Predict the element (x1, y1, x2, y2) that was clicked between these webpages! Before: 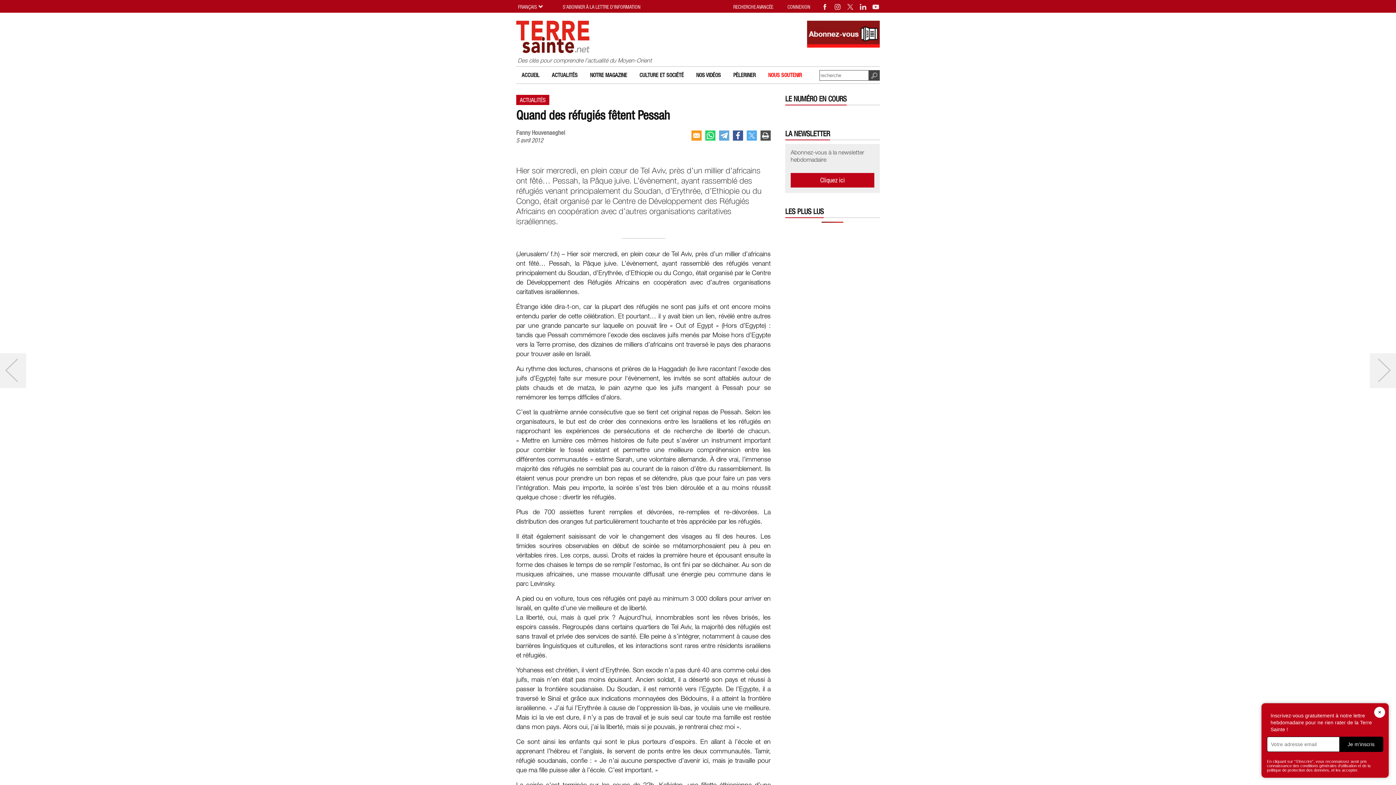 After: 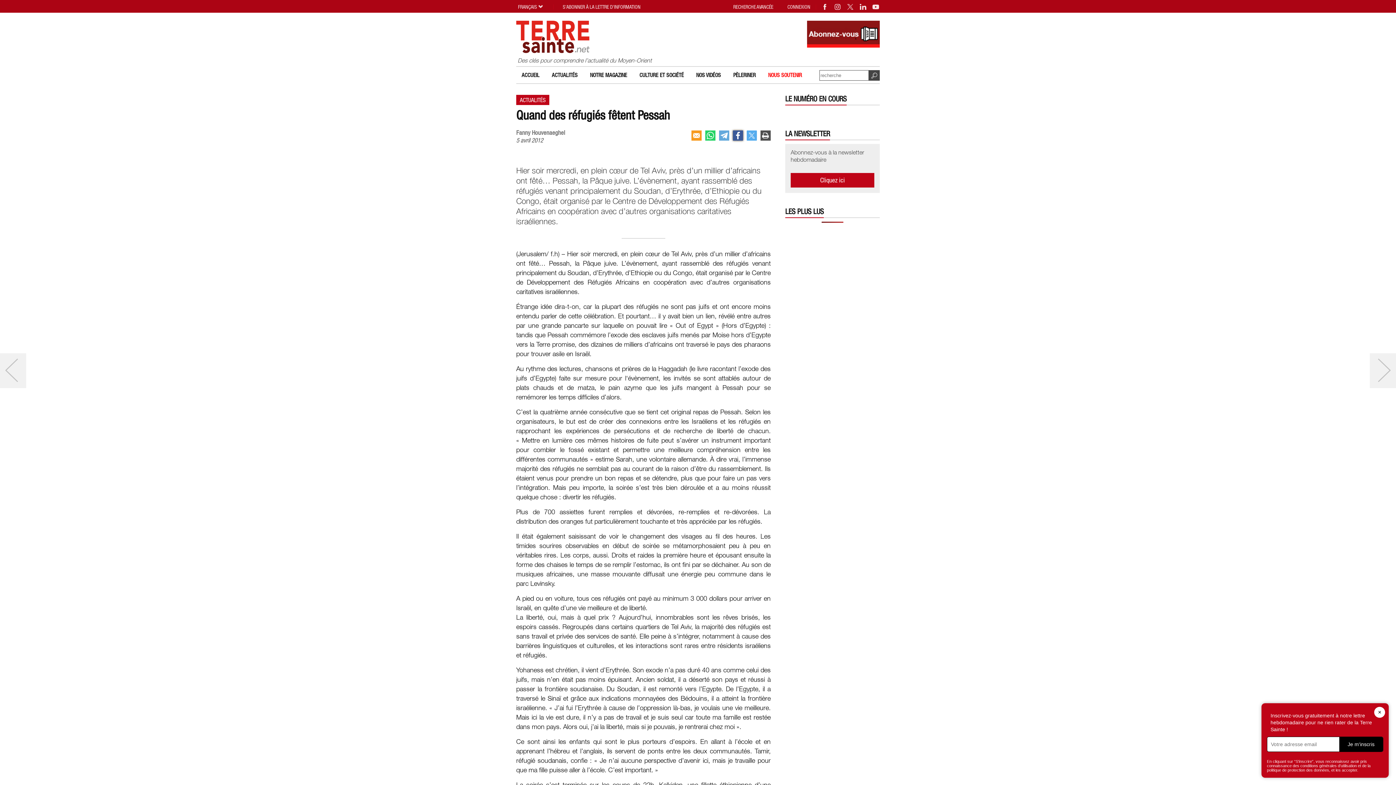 Action: bbox: (733, 130, 743, 140)